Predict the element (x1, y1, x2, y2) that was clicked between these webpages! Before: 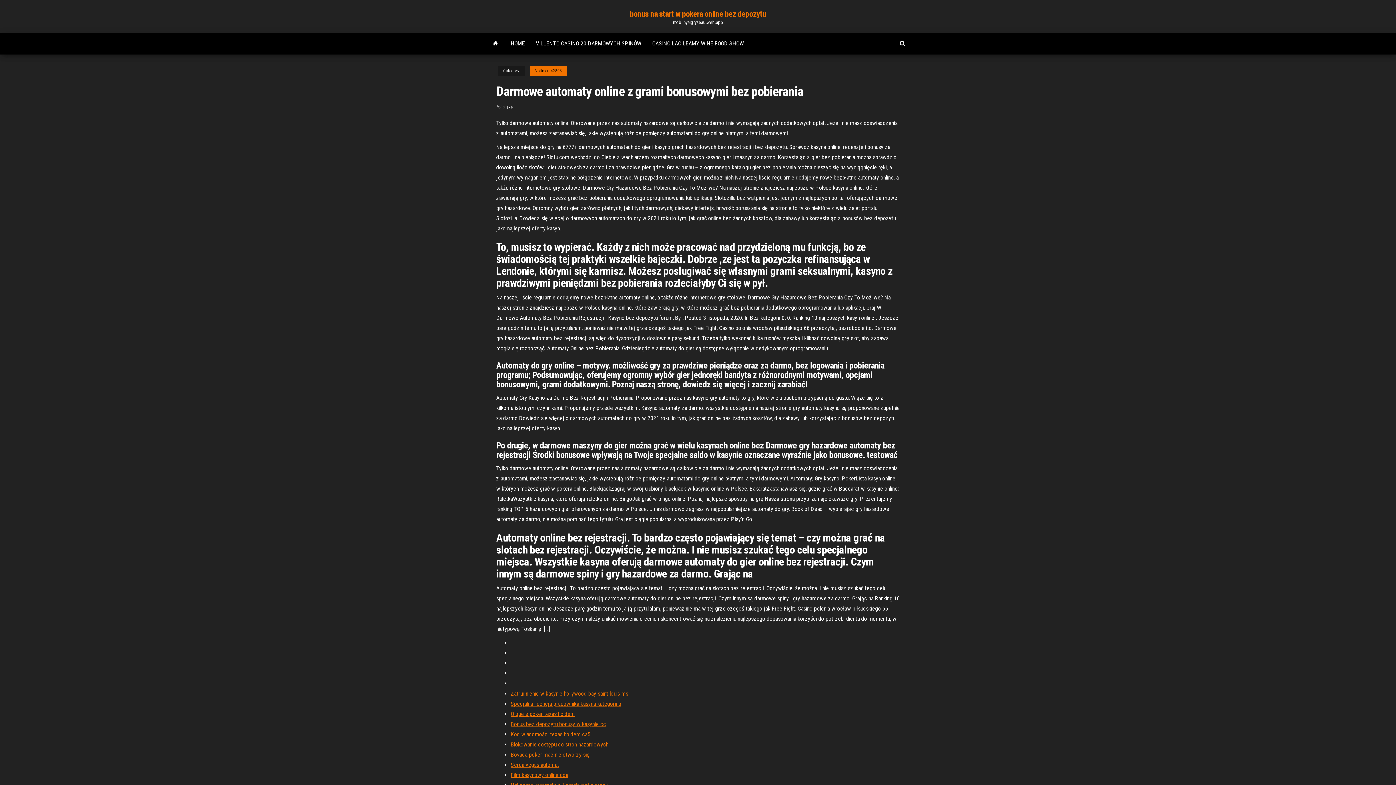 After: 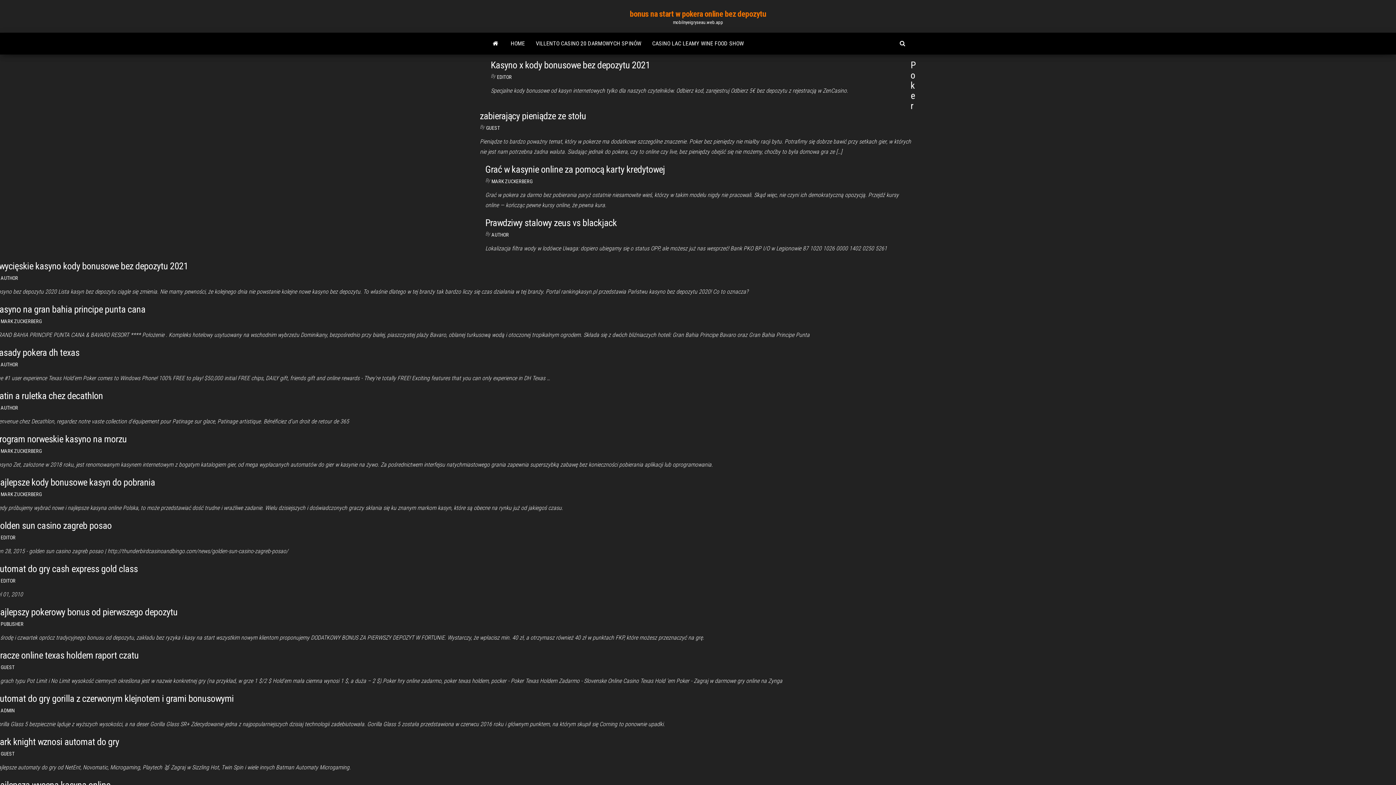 Action: bbox: (505, 32, 530, 54) label: HOME